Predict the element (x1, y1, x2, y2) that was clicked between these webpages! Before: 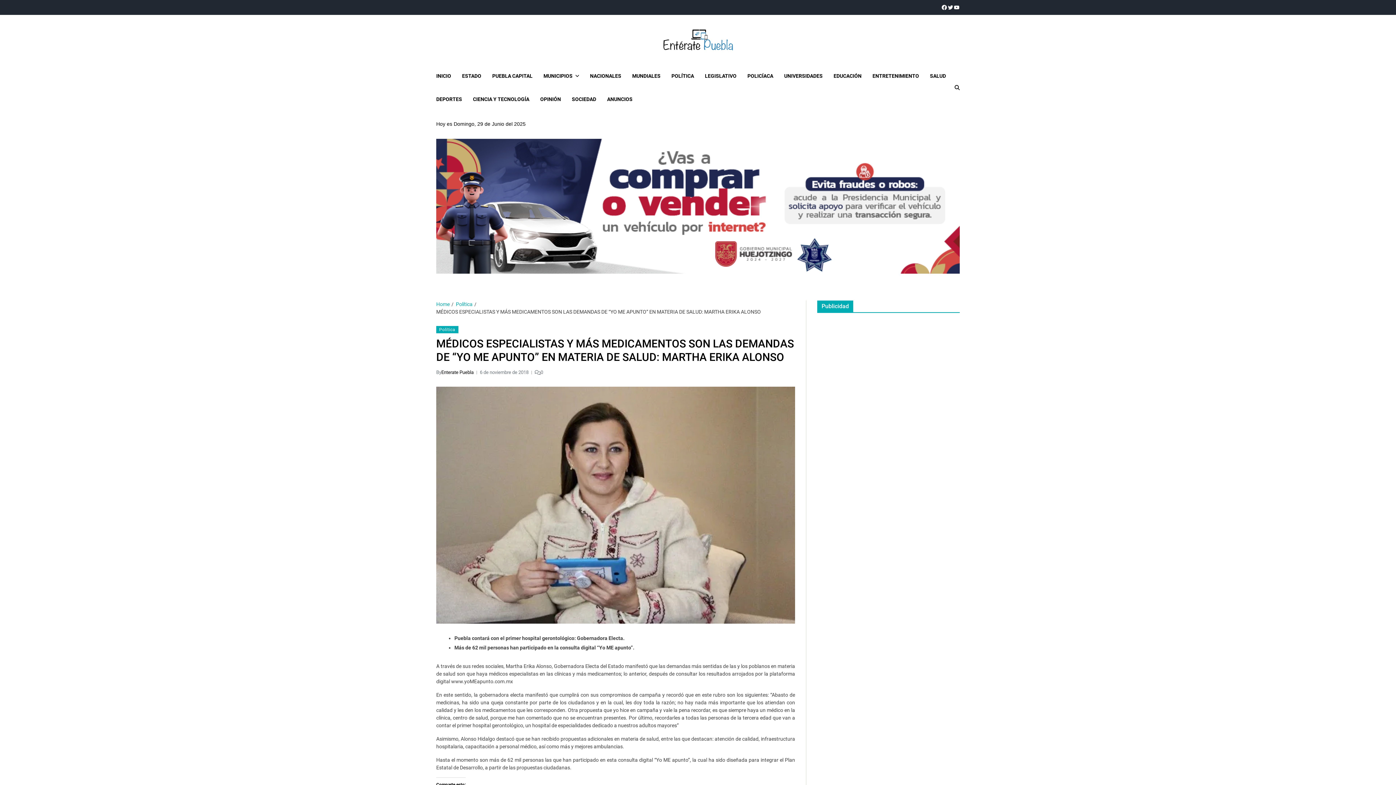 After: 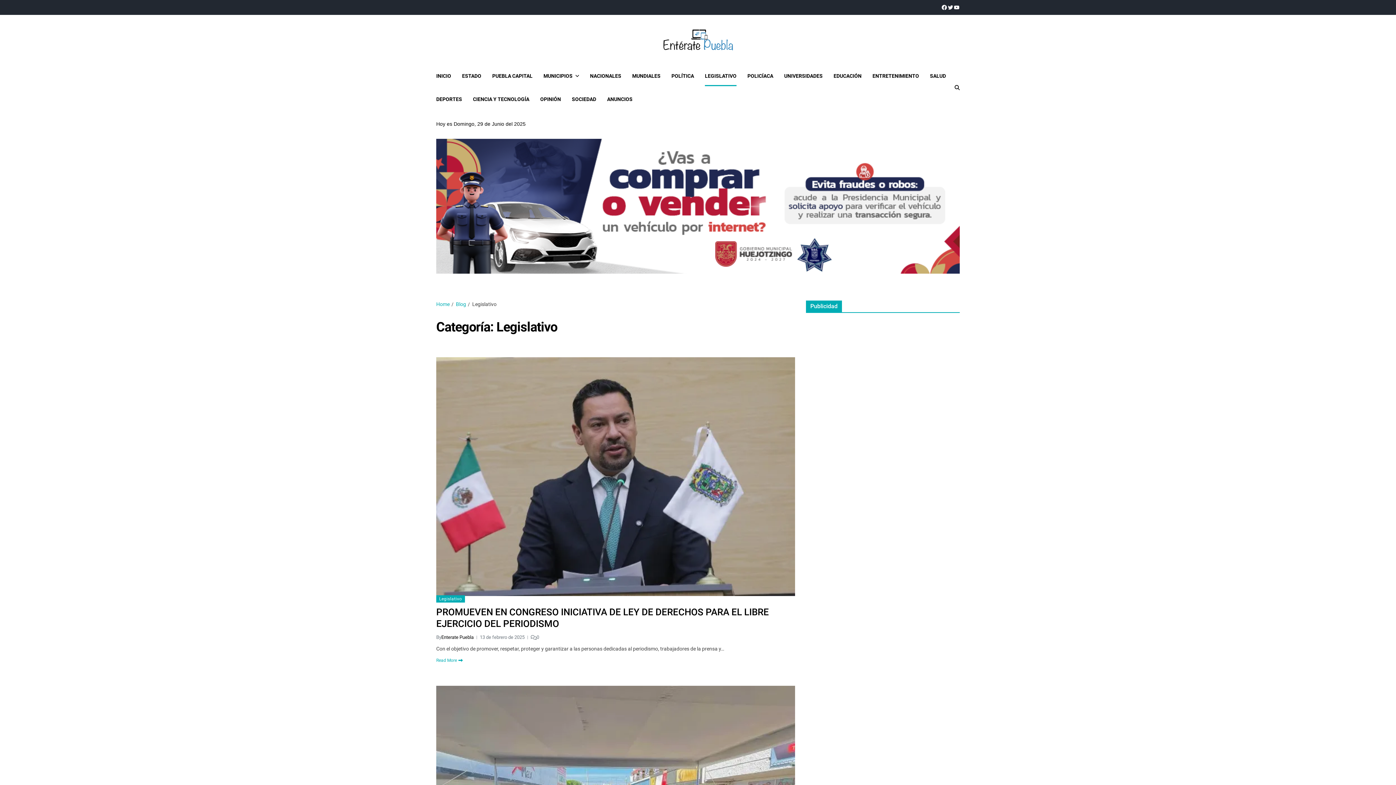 Action: label: LEGISLATIVO bbox: (705, 65, 736, 86)